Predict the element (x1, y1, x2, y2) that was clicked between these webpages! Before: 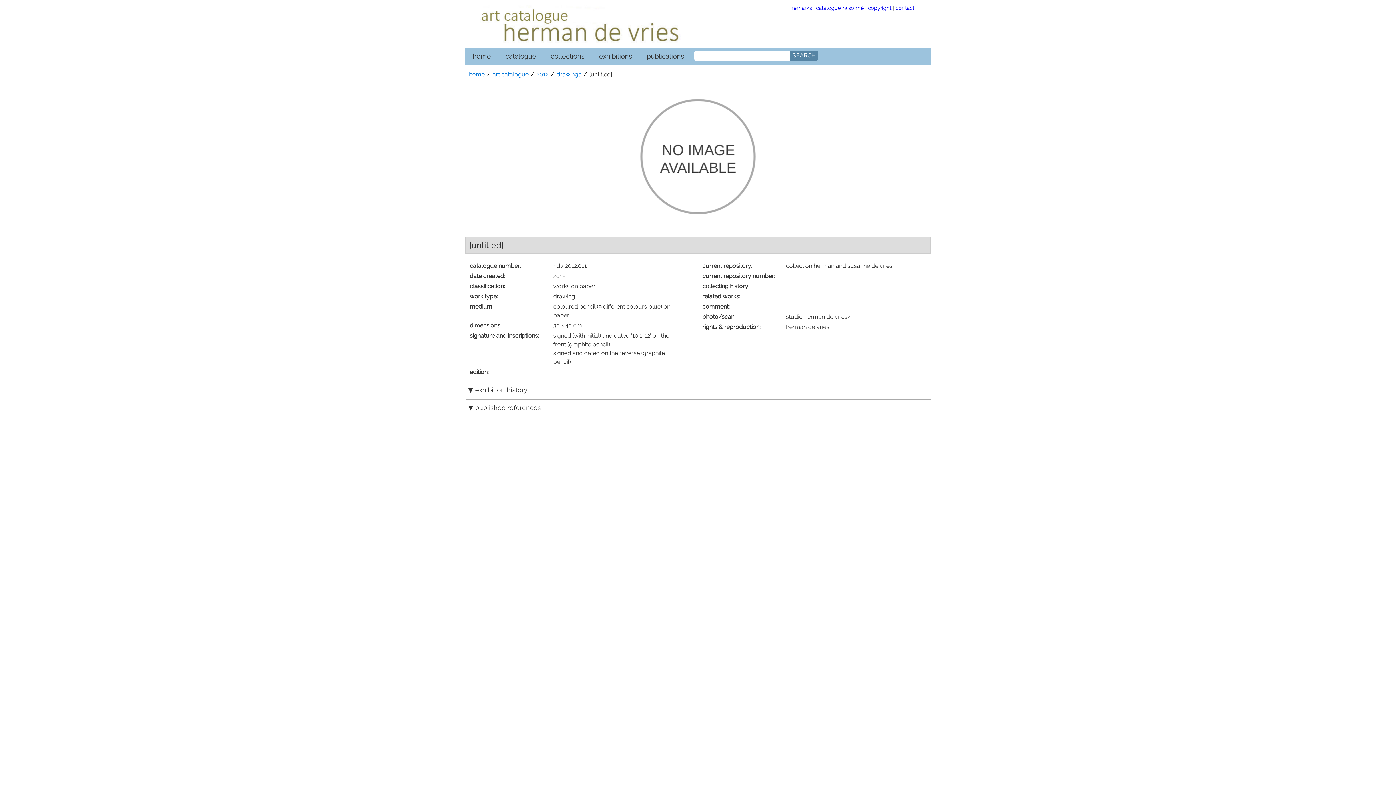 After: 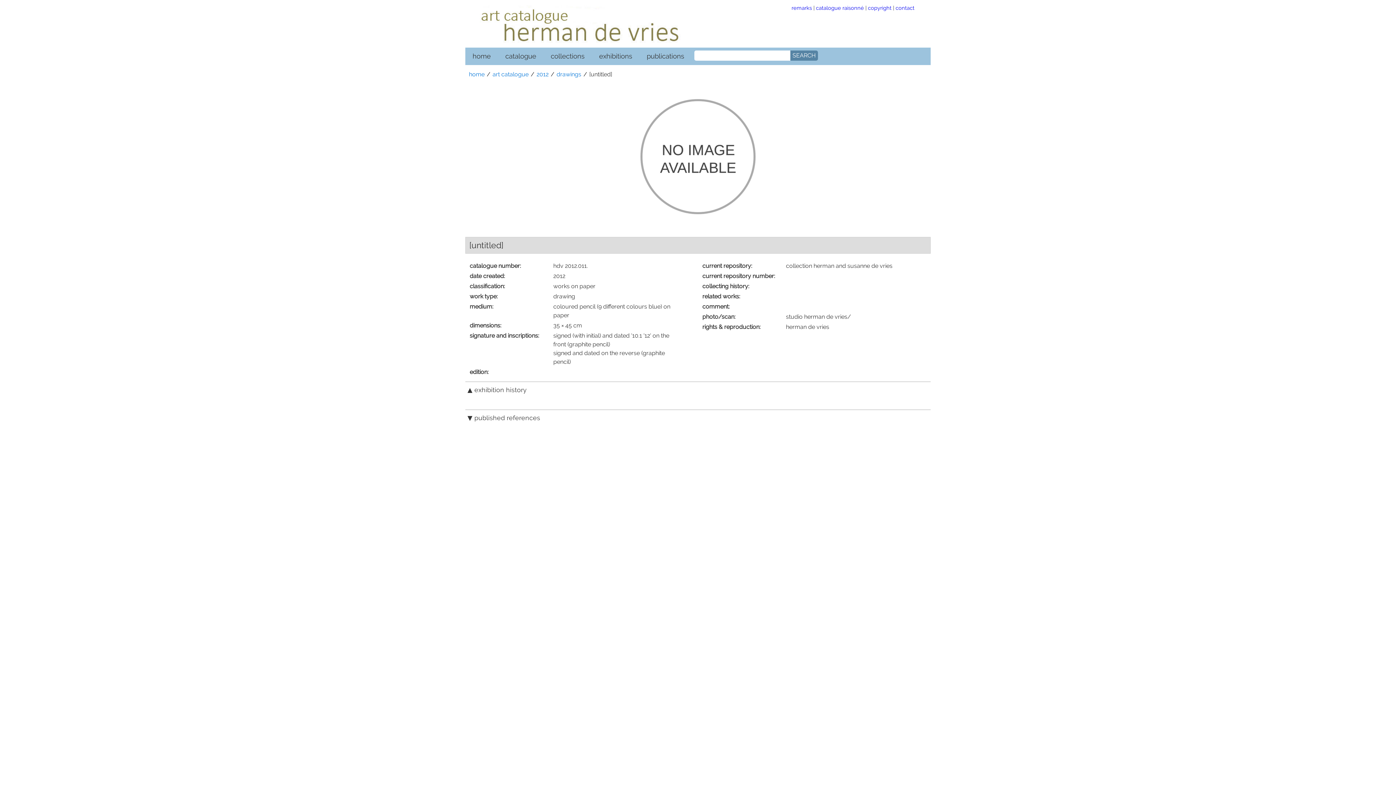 Action: bbox: (466, 381, 931, 398) label: exhibition history